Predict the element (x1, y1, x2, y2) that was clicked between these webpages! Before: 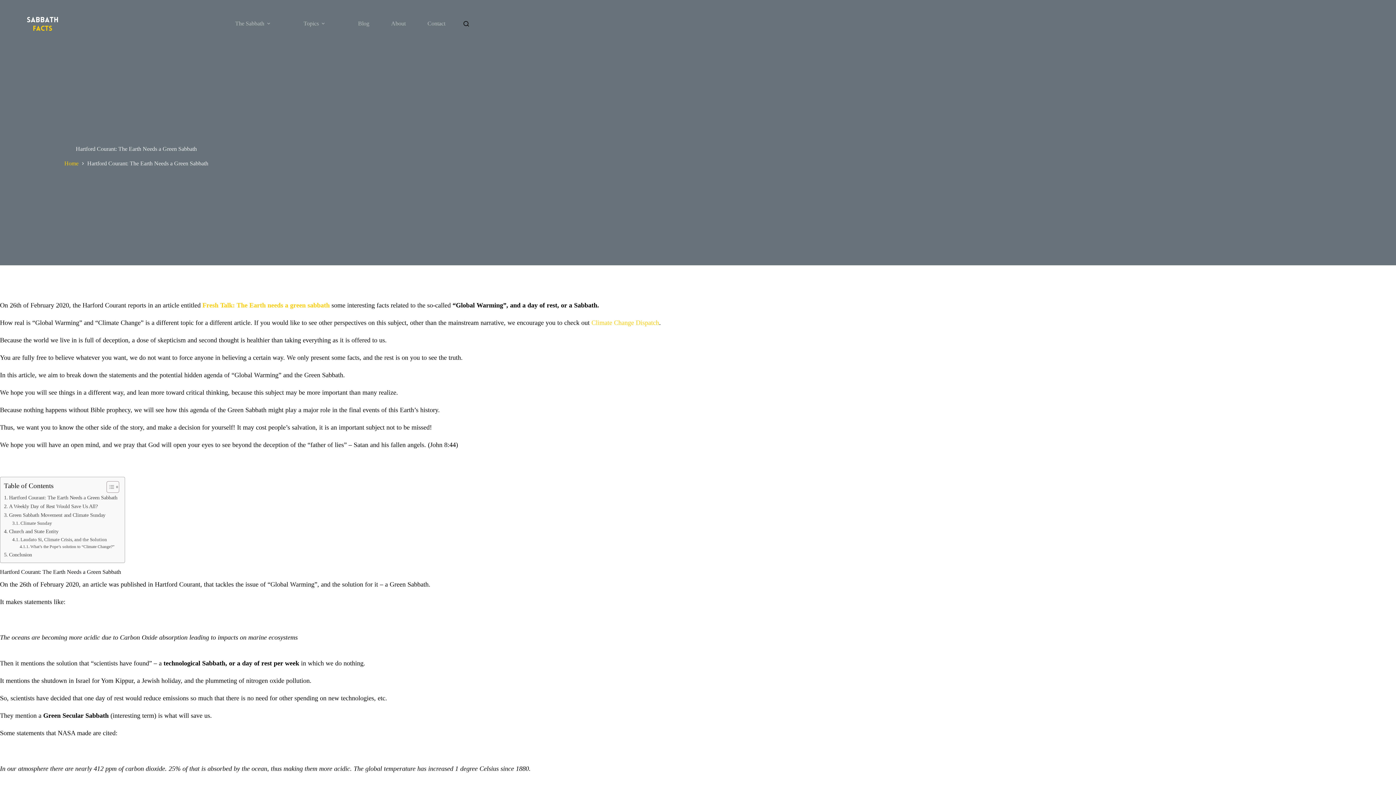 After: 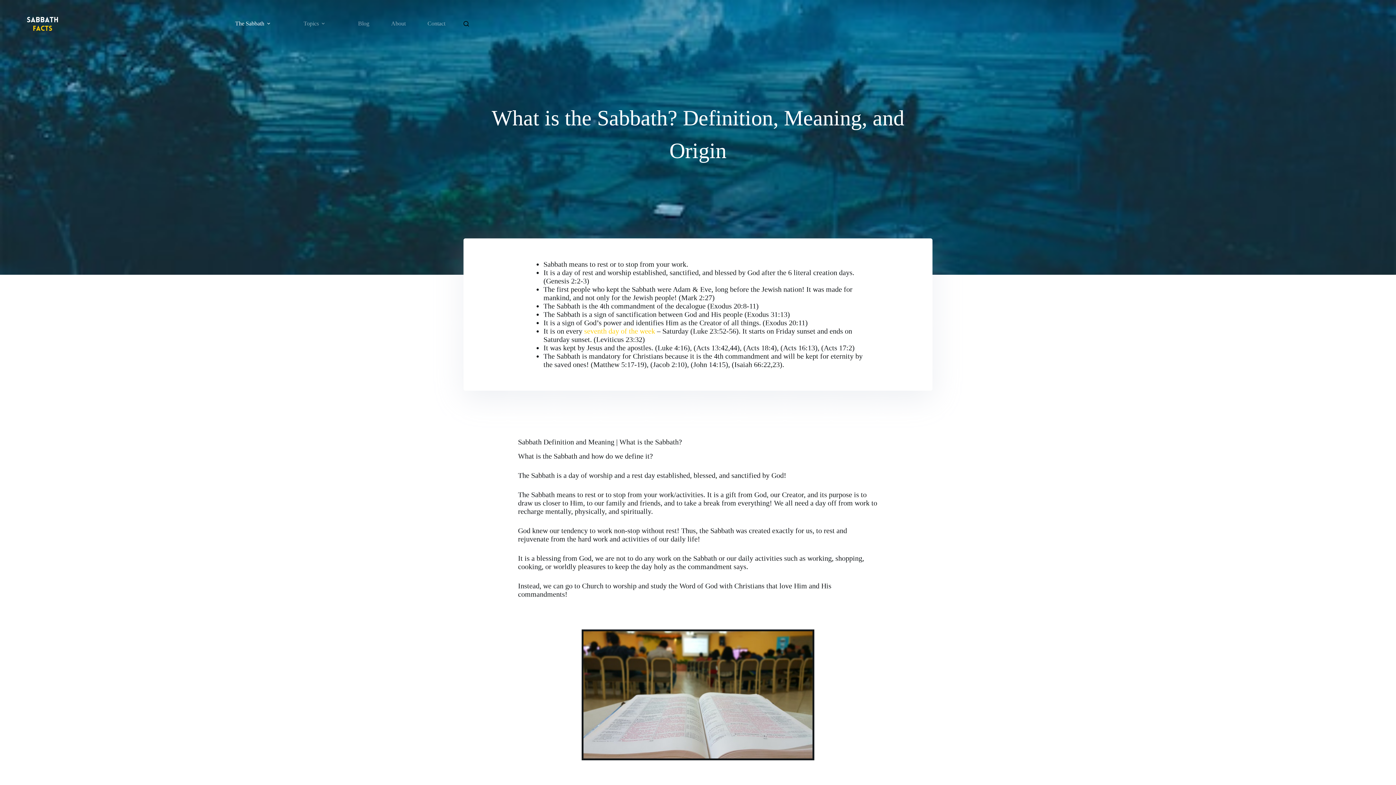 Action: label: Home bbox: (64, 160, 78, 166)